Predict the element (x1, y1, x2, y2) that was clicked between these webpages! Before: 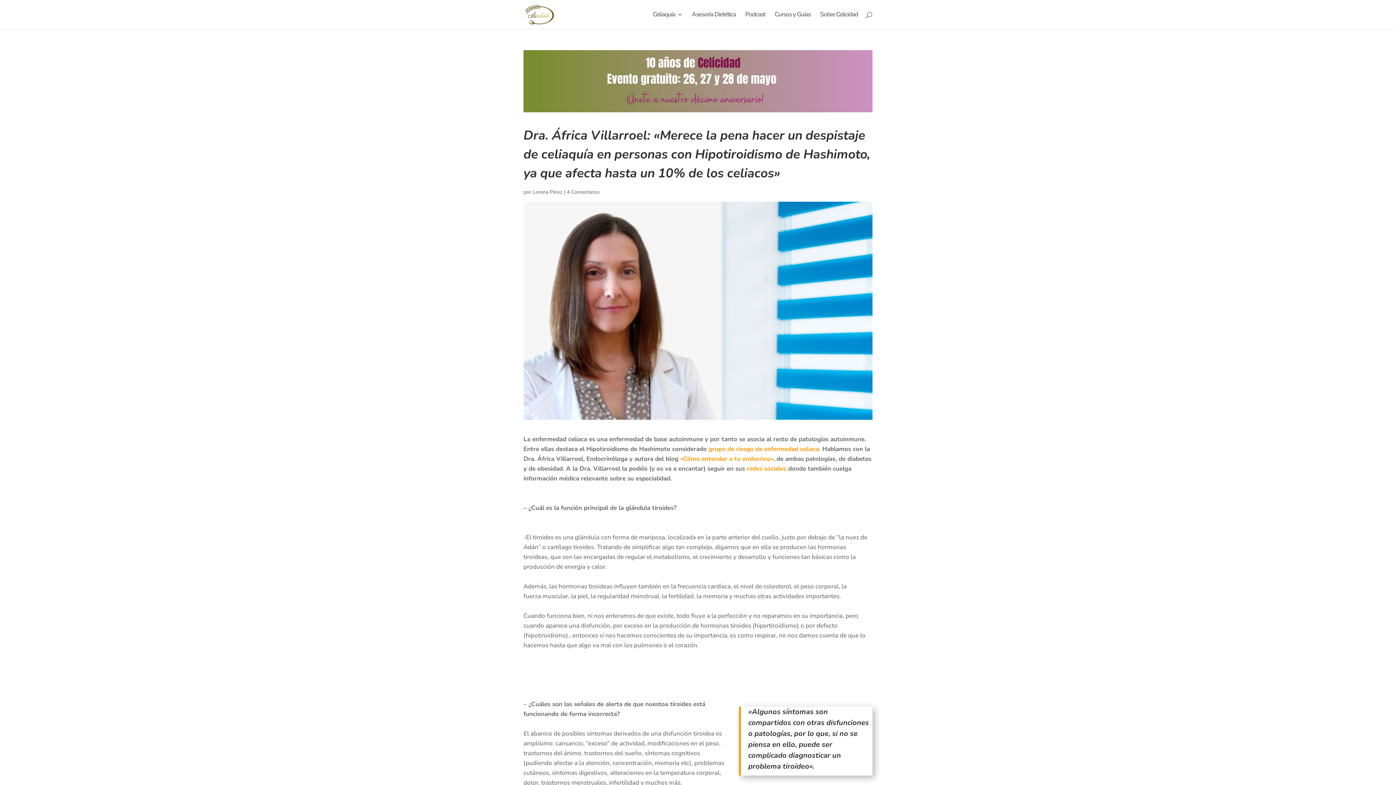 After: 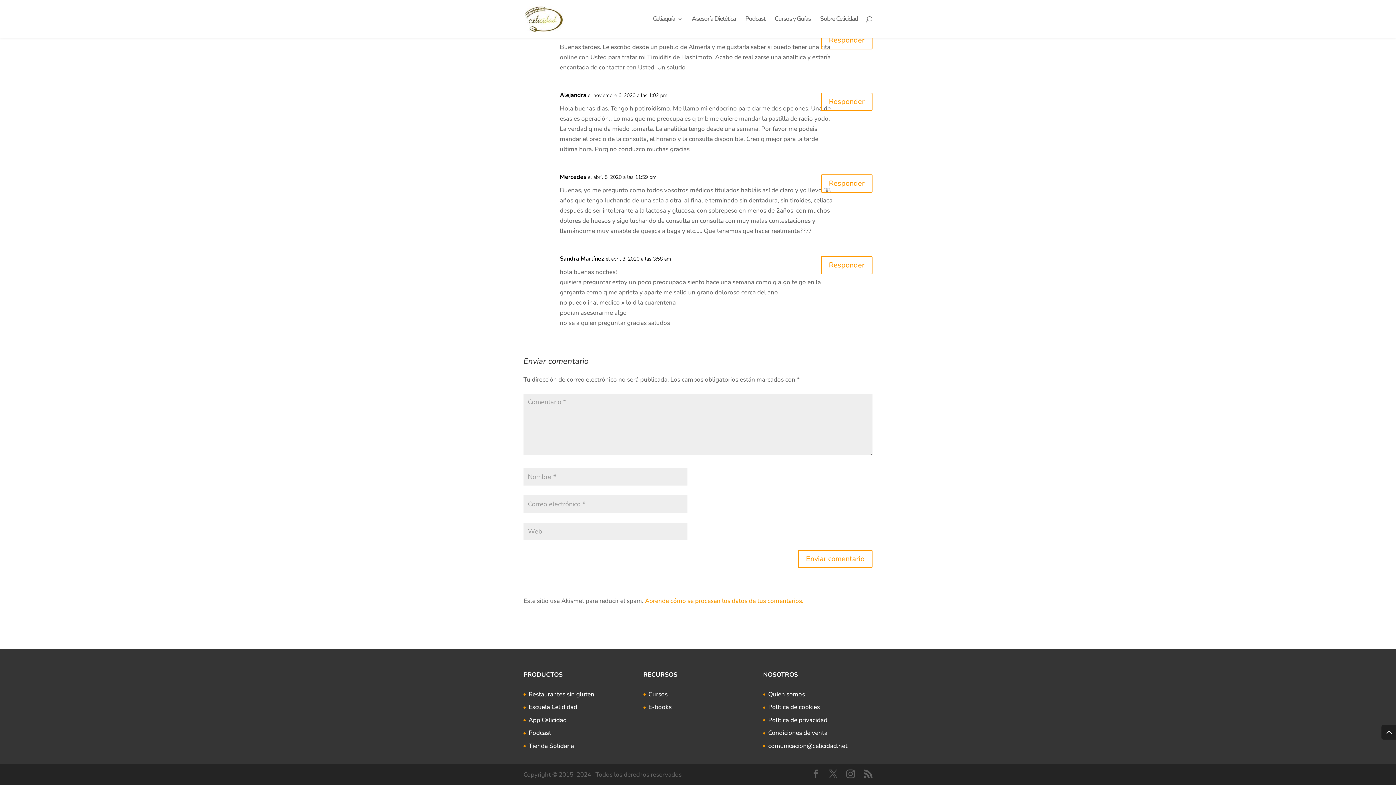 Action: bbox: (566, 188, 600, 195) label: 4 Comentarios